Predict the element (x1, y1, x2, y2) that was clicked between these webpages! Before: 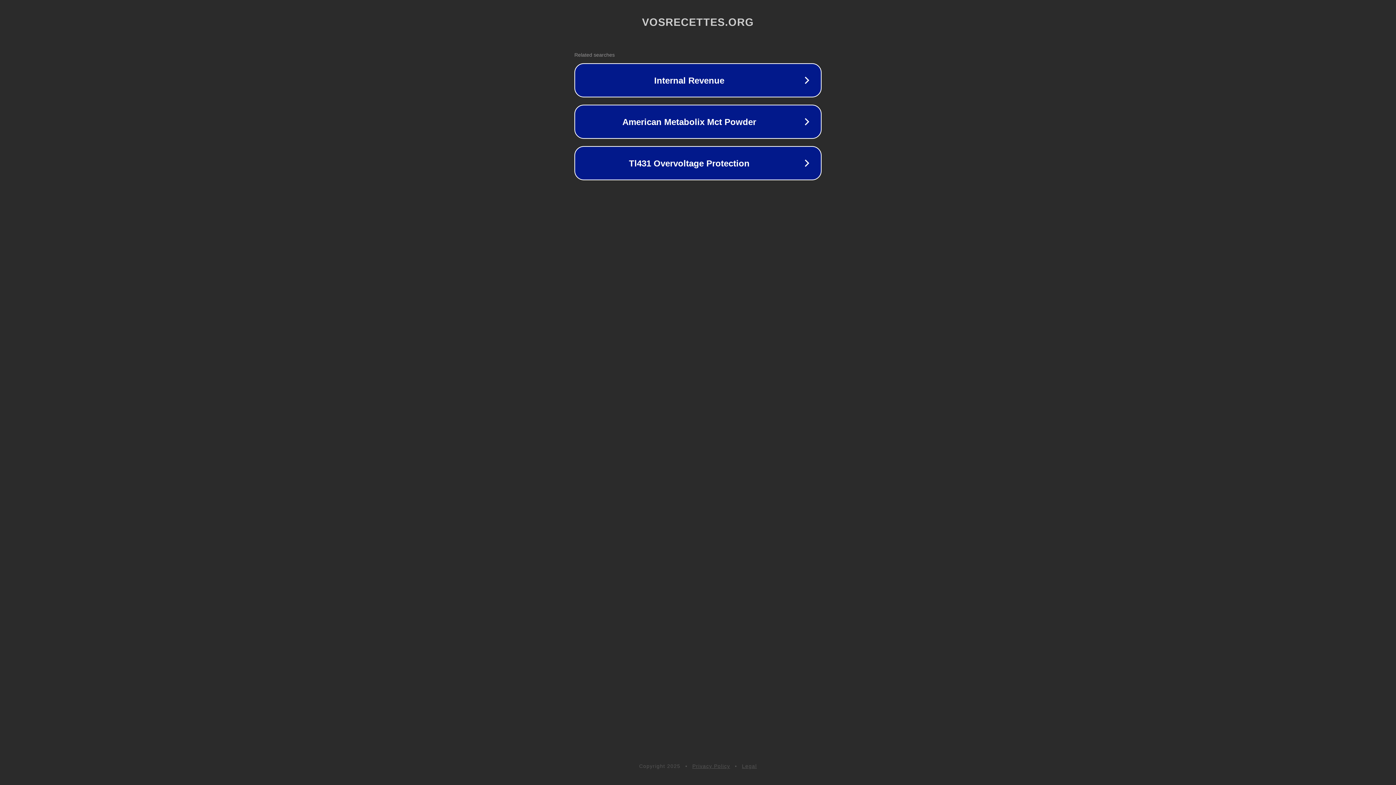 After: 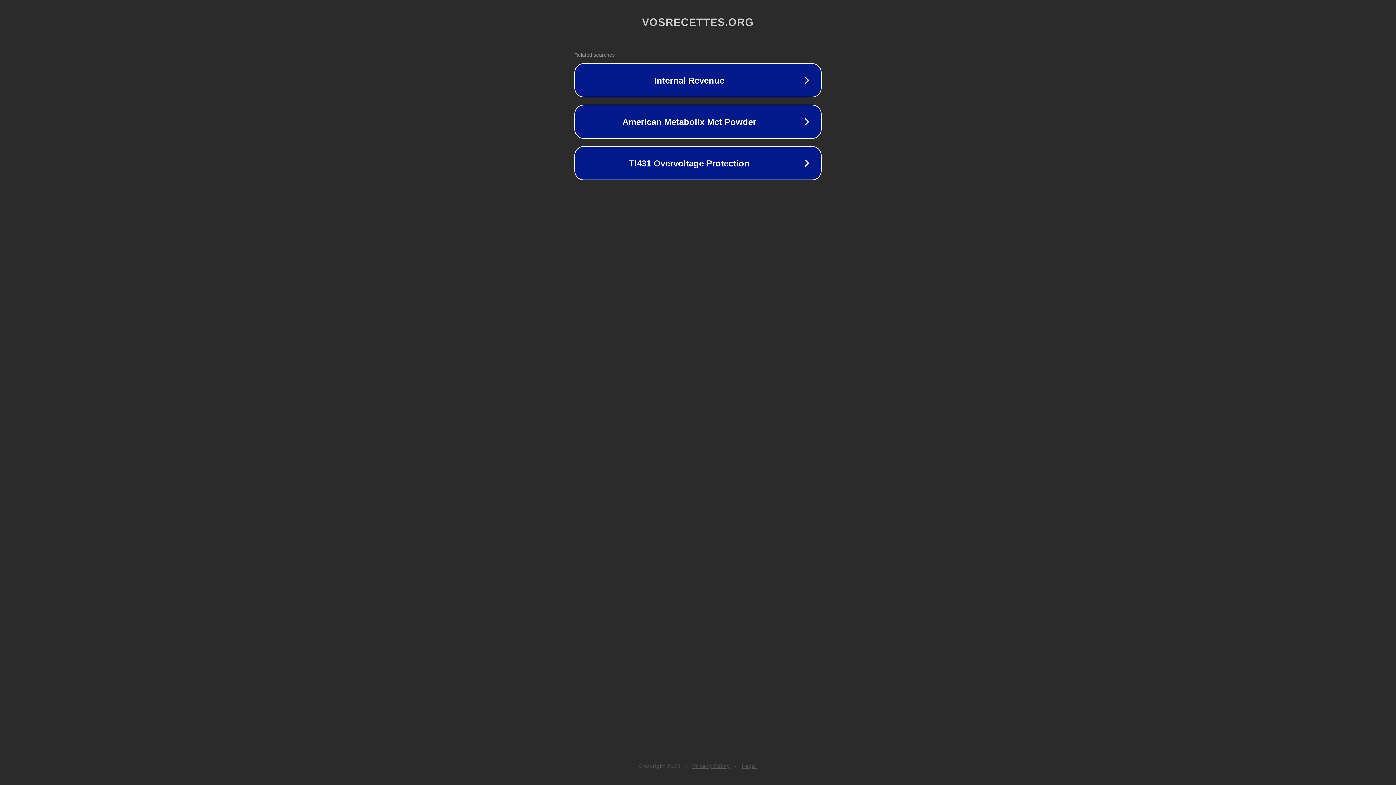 Action: label: Legal bbox: (742, 763, 757, 769)